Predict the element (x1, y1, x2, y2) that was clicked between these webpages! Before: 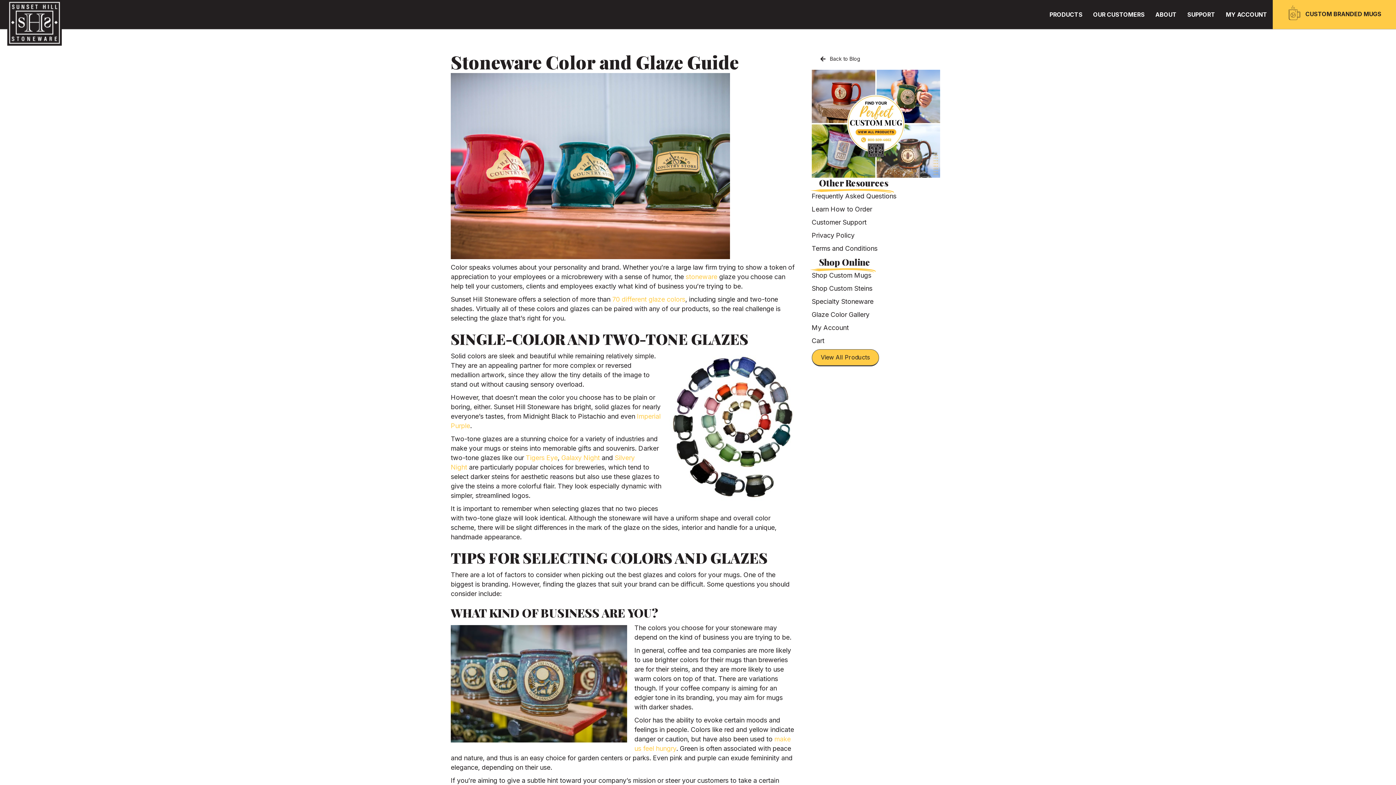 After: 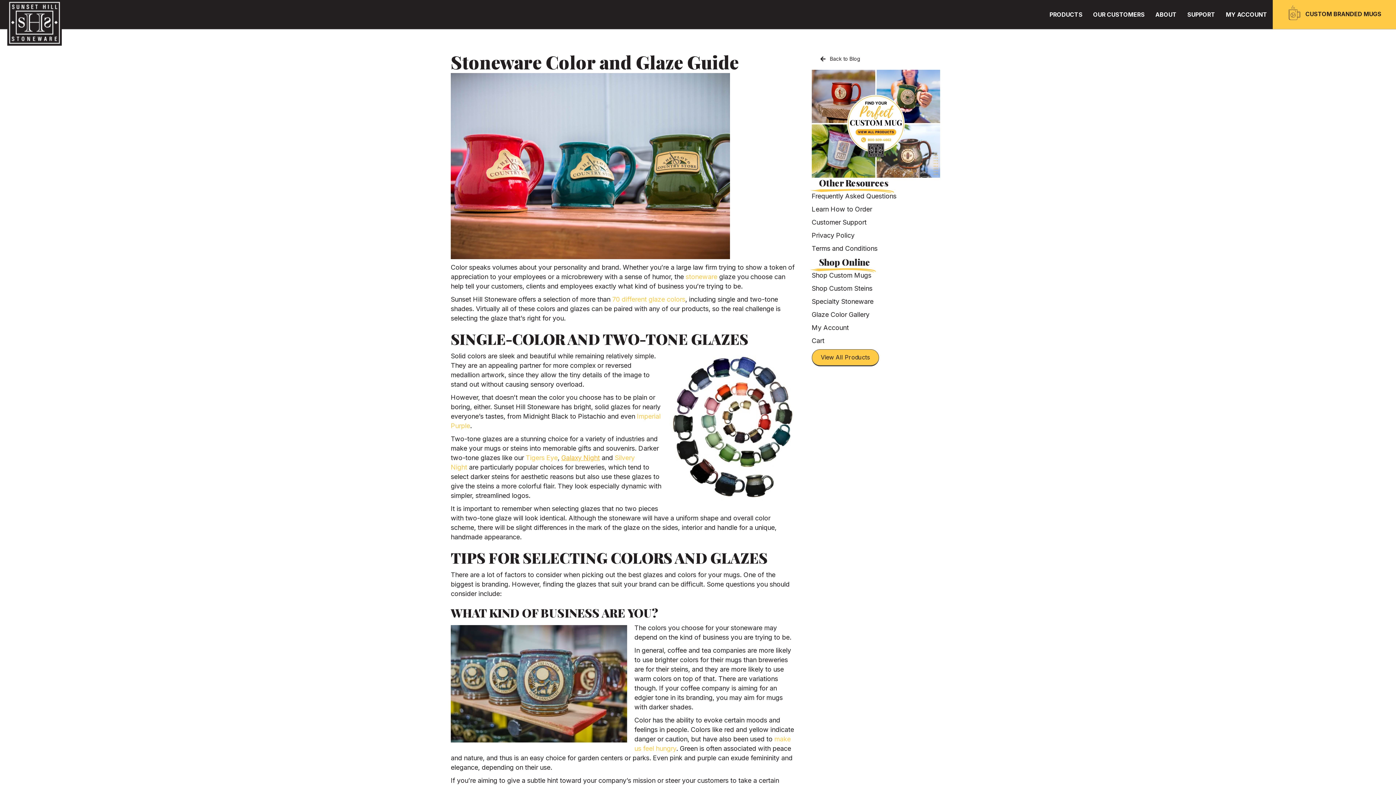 Action: label: Galaxy Night bbox: (561, 454, 600, 461)